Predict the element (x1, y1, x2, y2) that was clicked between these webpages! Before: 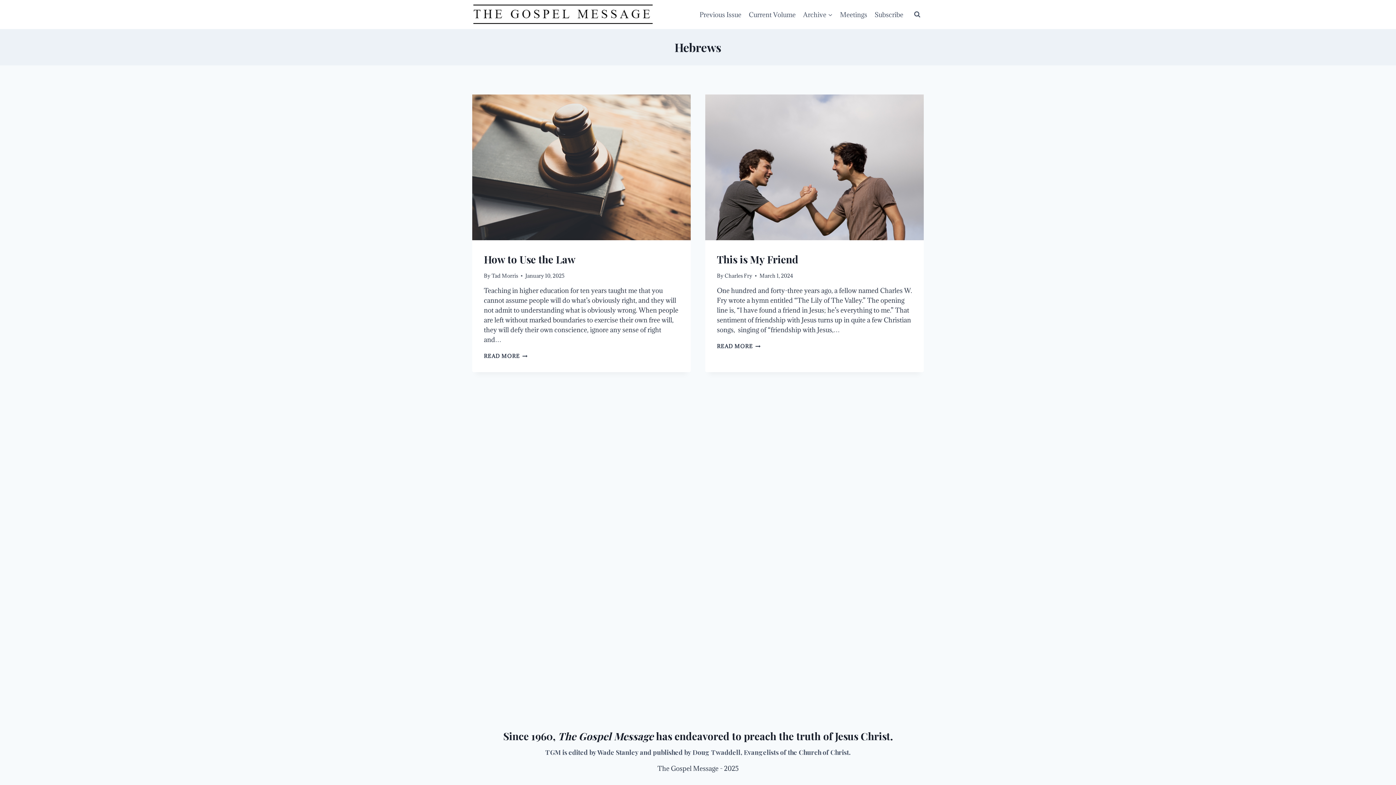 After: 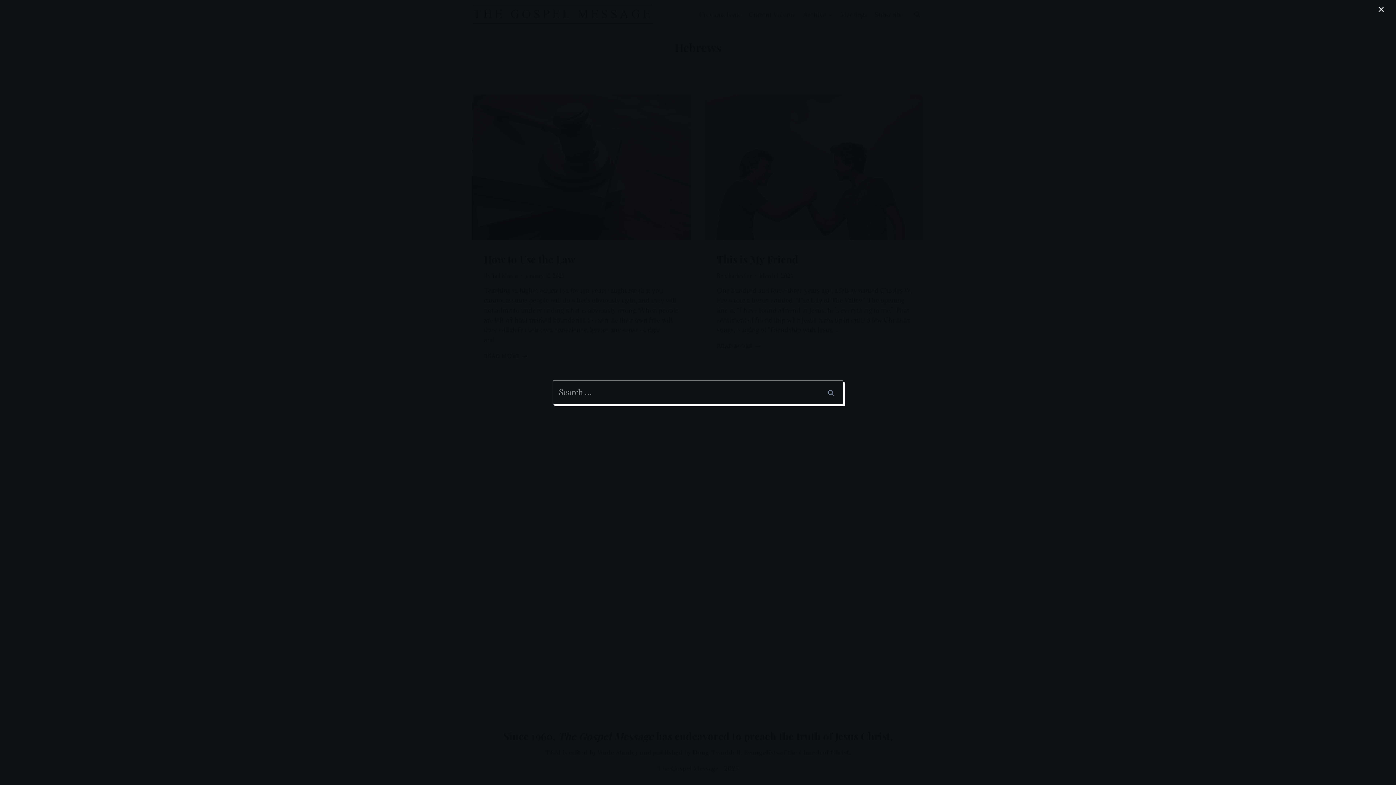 Action: label: View Search Form bbox: (910, 8, 924, 21)